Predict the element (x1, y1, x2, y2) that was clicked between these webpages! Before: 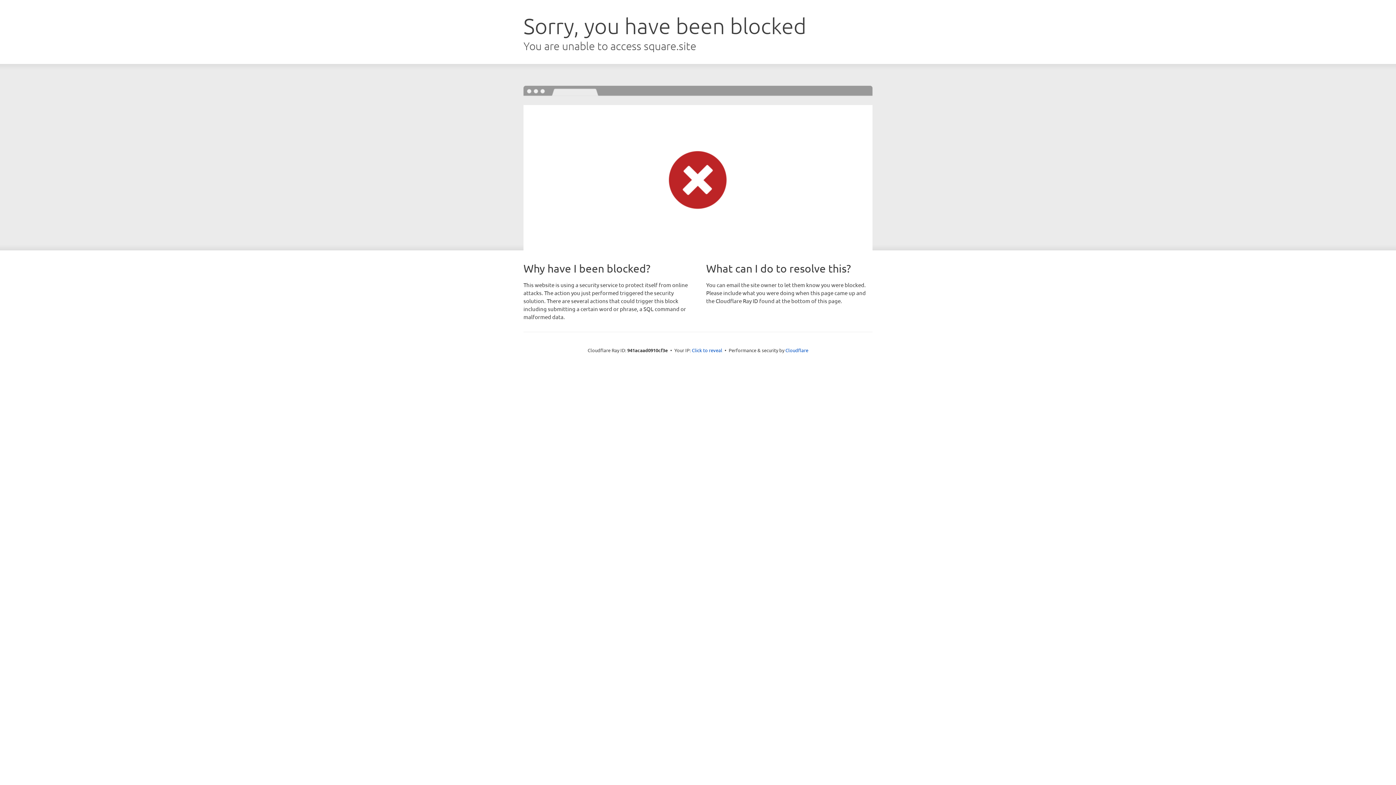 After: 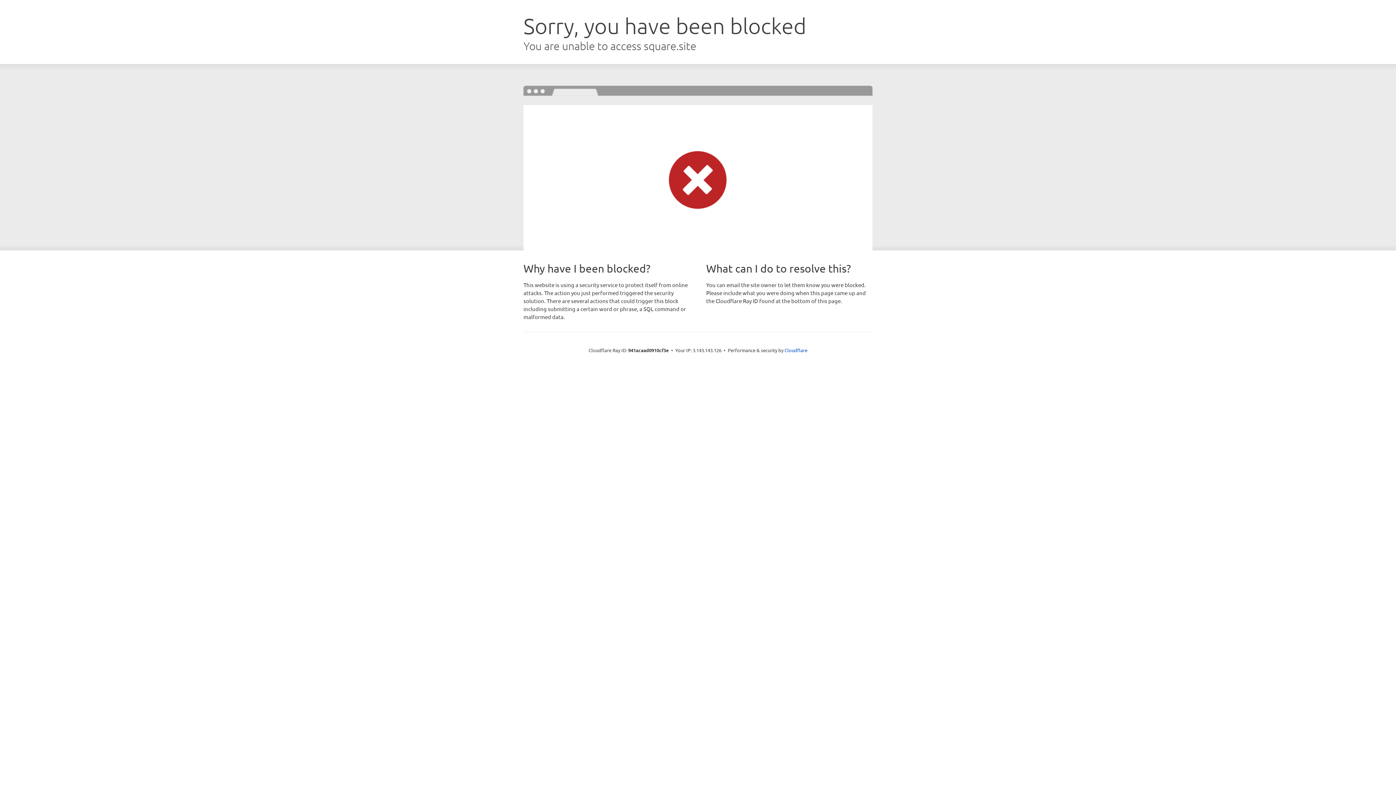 Action: label: Click to reveal bbox: (692, 346, 722, 353)